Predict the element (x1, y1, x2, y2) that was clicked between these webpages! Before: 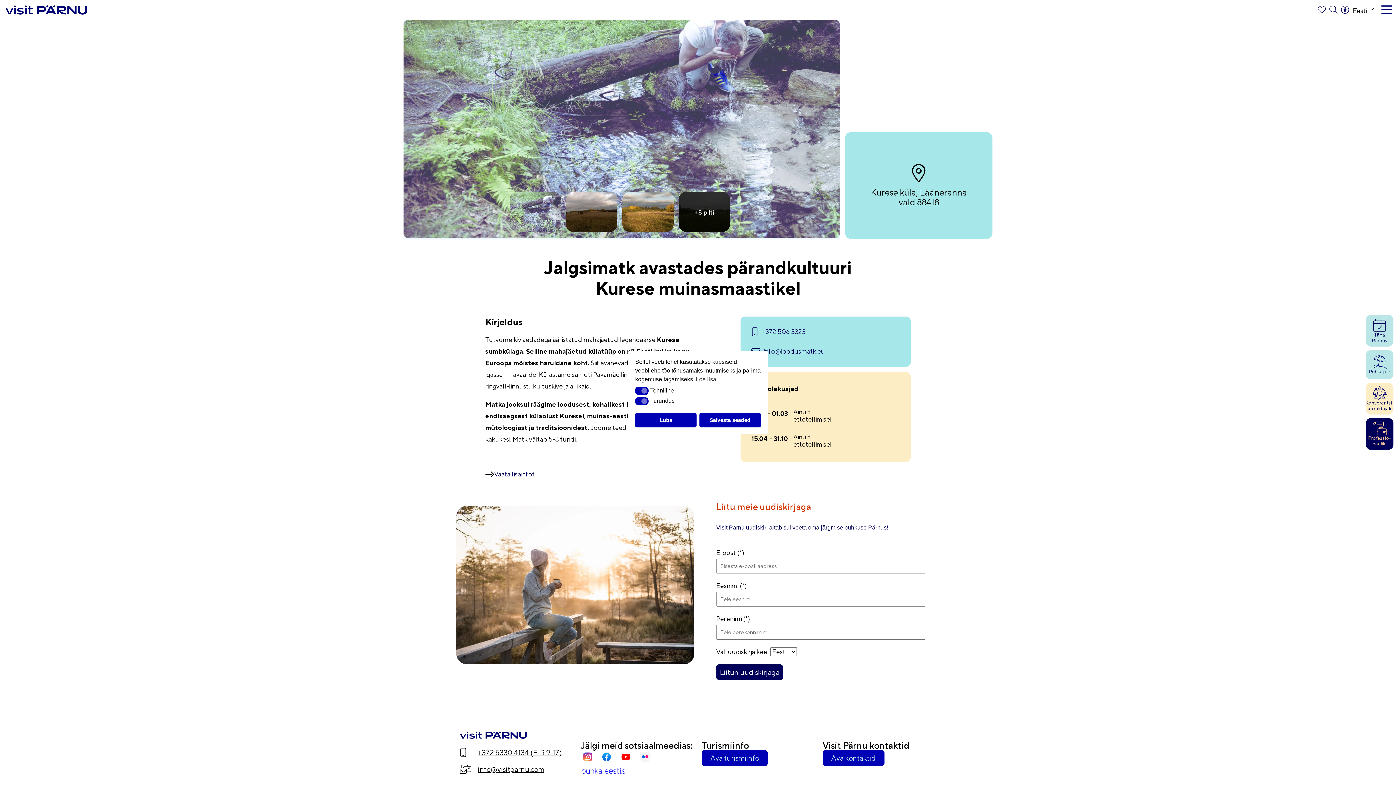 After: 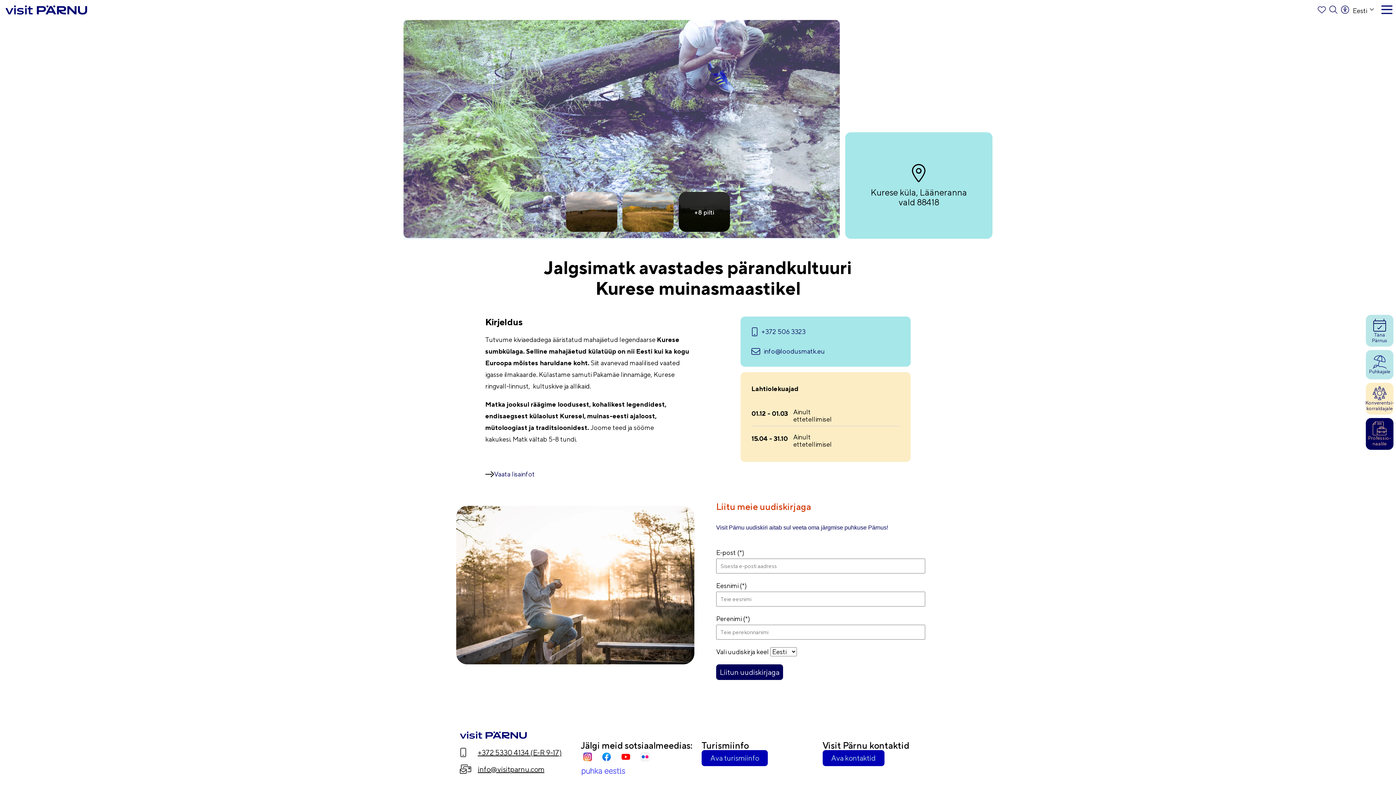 Action: bbox: (635, 413, 696, 427) label: Luba